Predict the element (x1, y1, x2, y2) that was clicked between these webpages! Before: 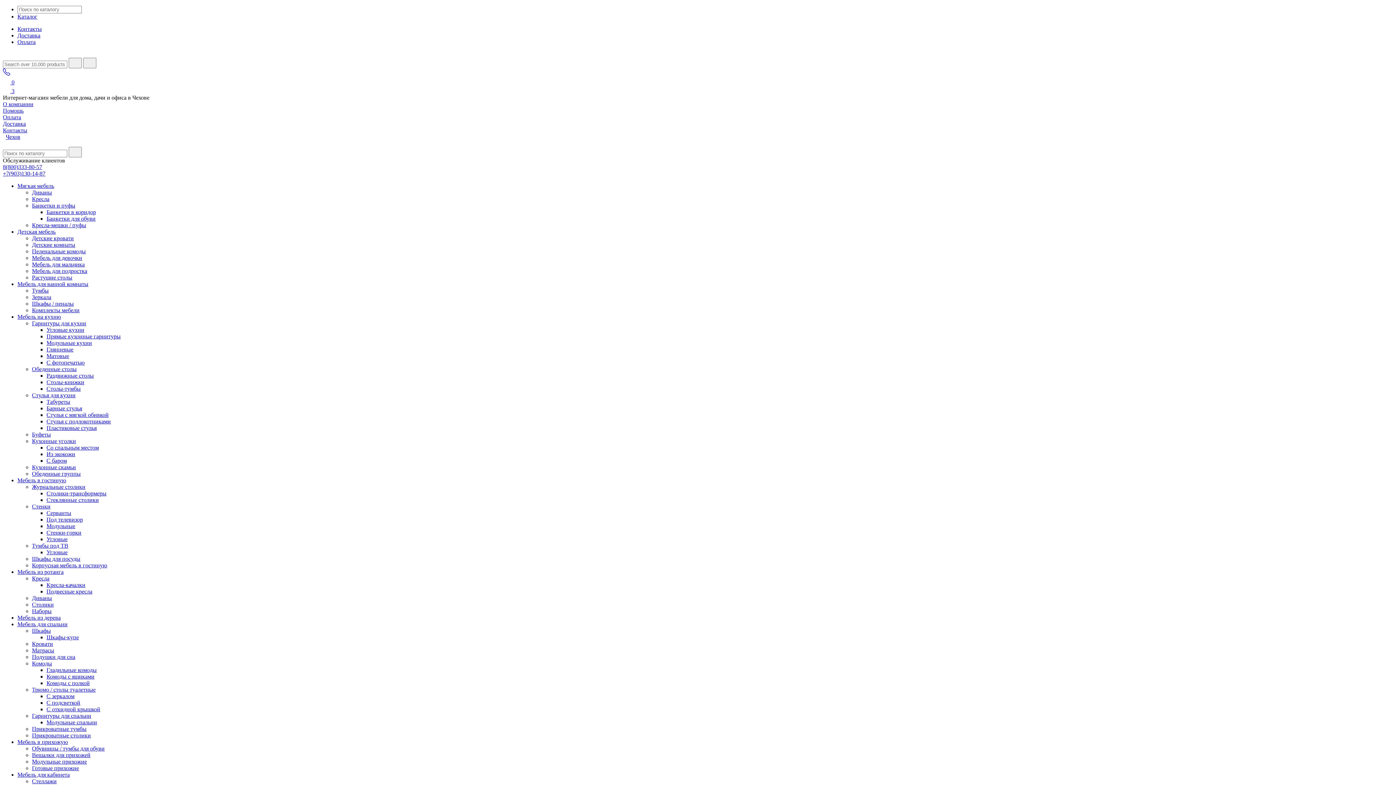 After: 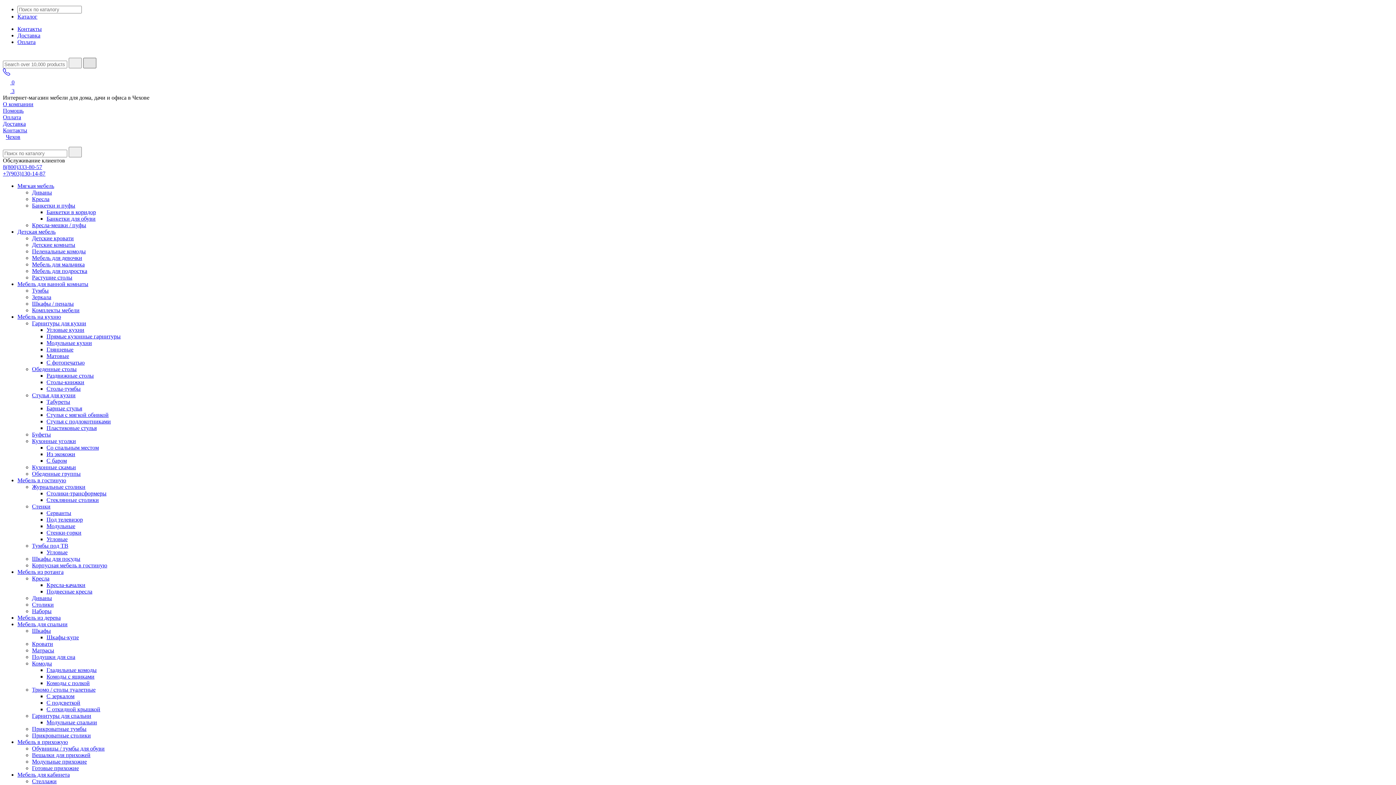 Action: bbox: (83, 57, 96, 68)